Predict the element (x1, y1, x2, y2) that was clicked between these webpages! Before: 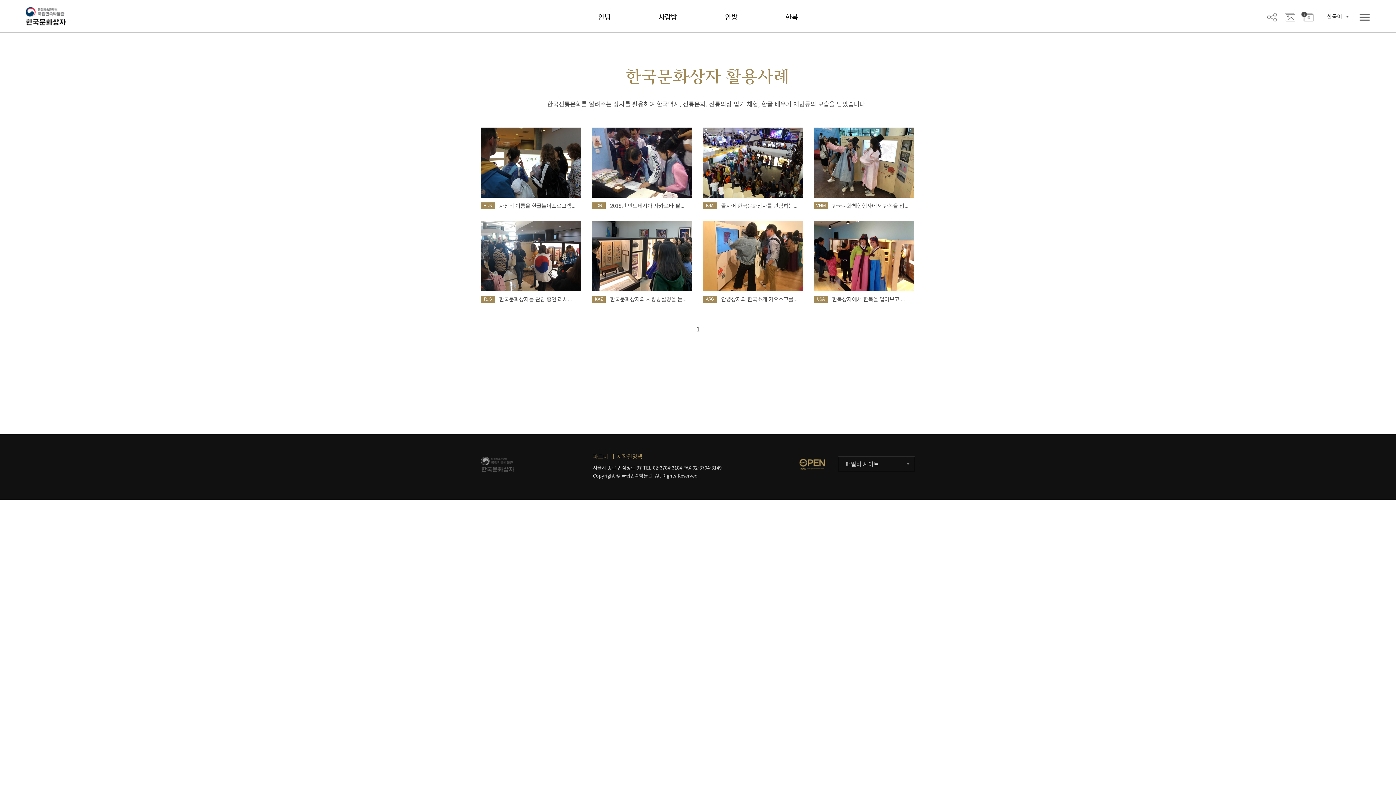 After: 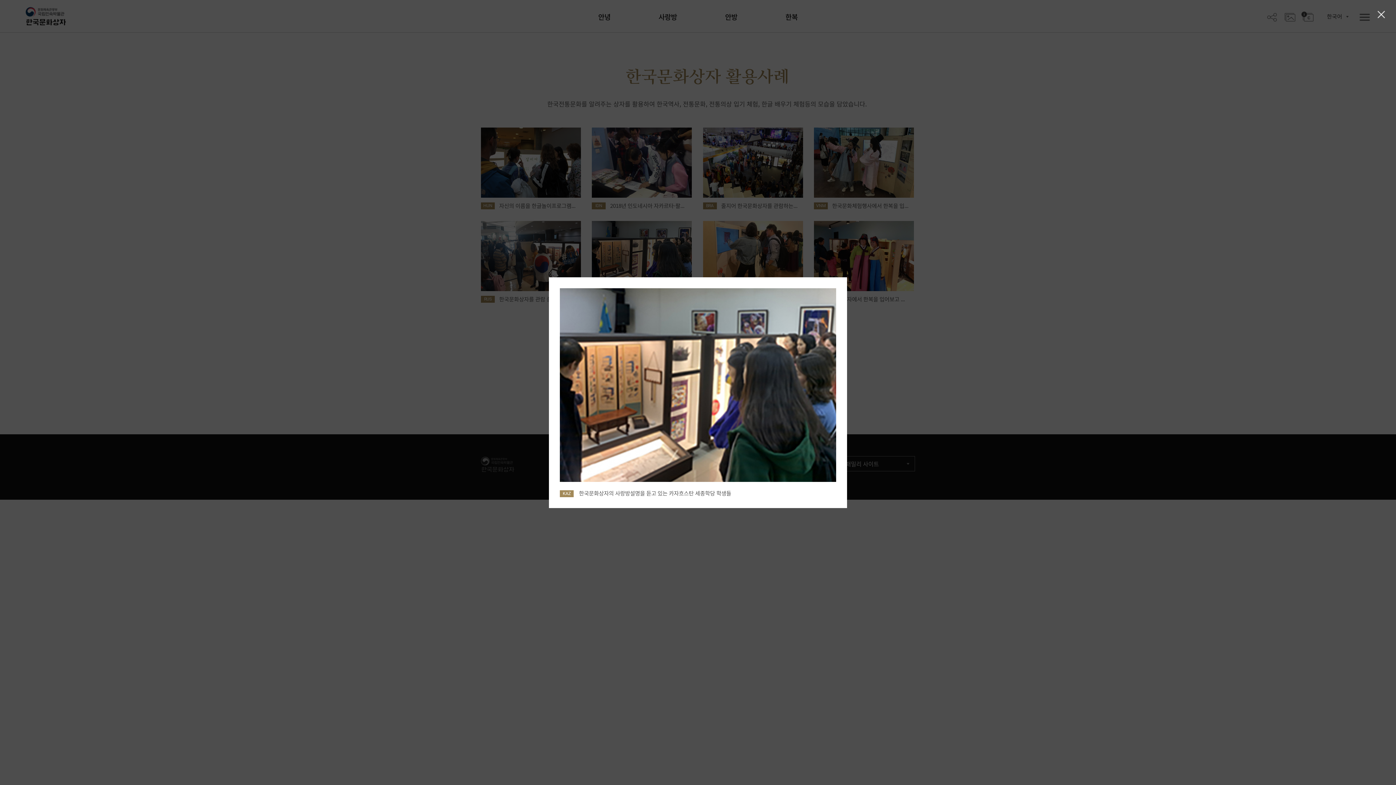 Action: bbox: (610, 295, 692, 303) label: KAZ
한국문화상자의 사랑방설명을 듣...